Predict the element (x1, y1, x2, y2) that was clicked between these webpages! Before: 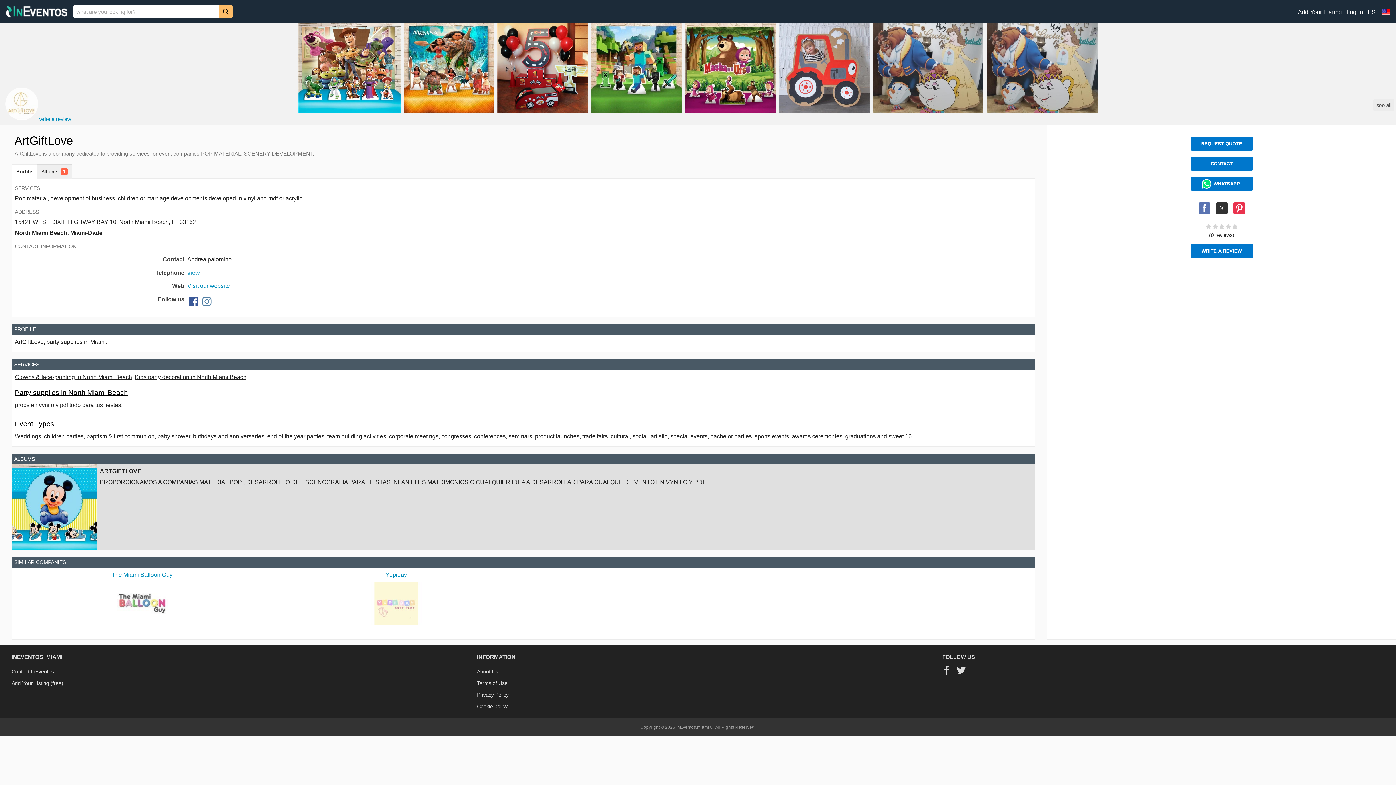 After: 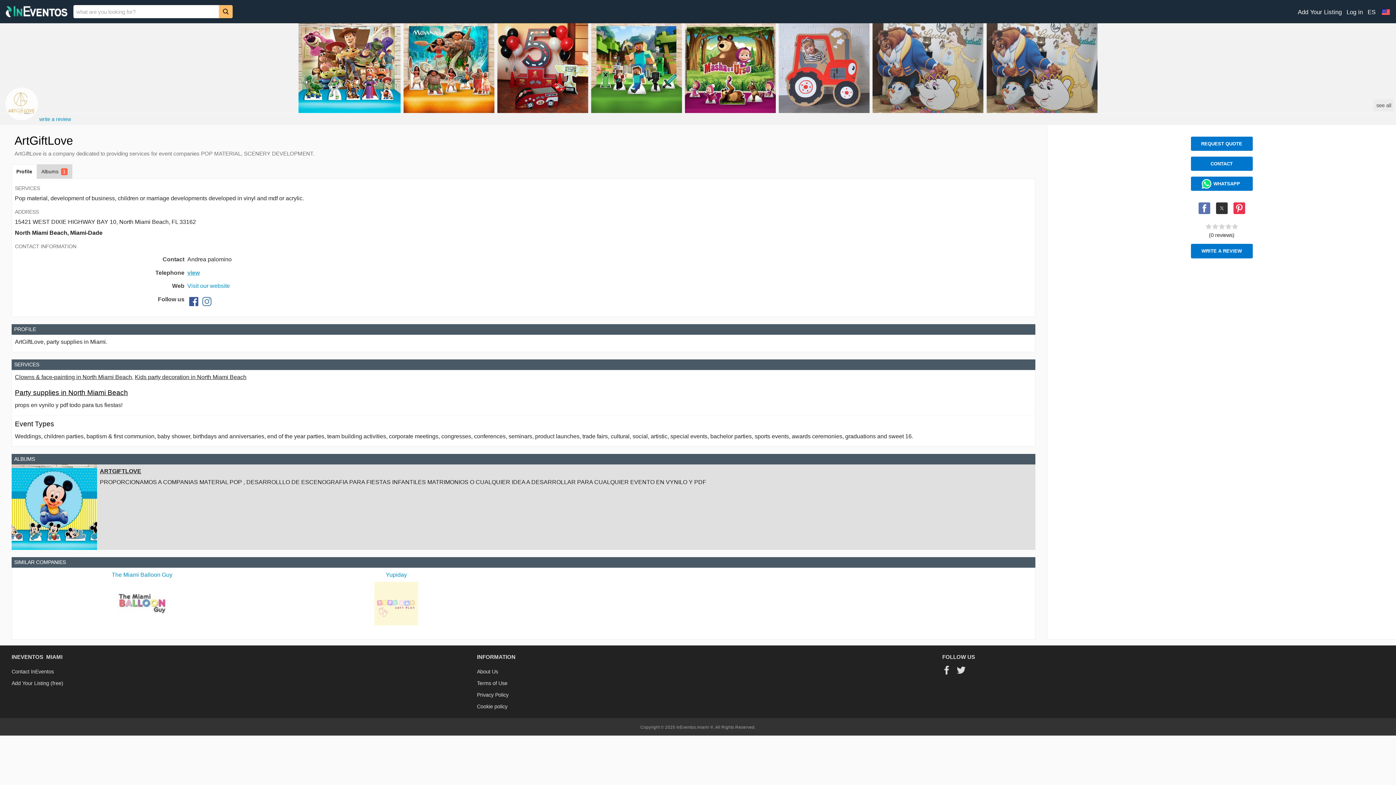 Action: bbox: (37, 164, 72, 179) label: Albums 1